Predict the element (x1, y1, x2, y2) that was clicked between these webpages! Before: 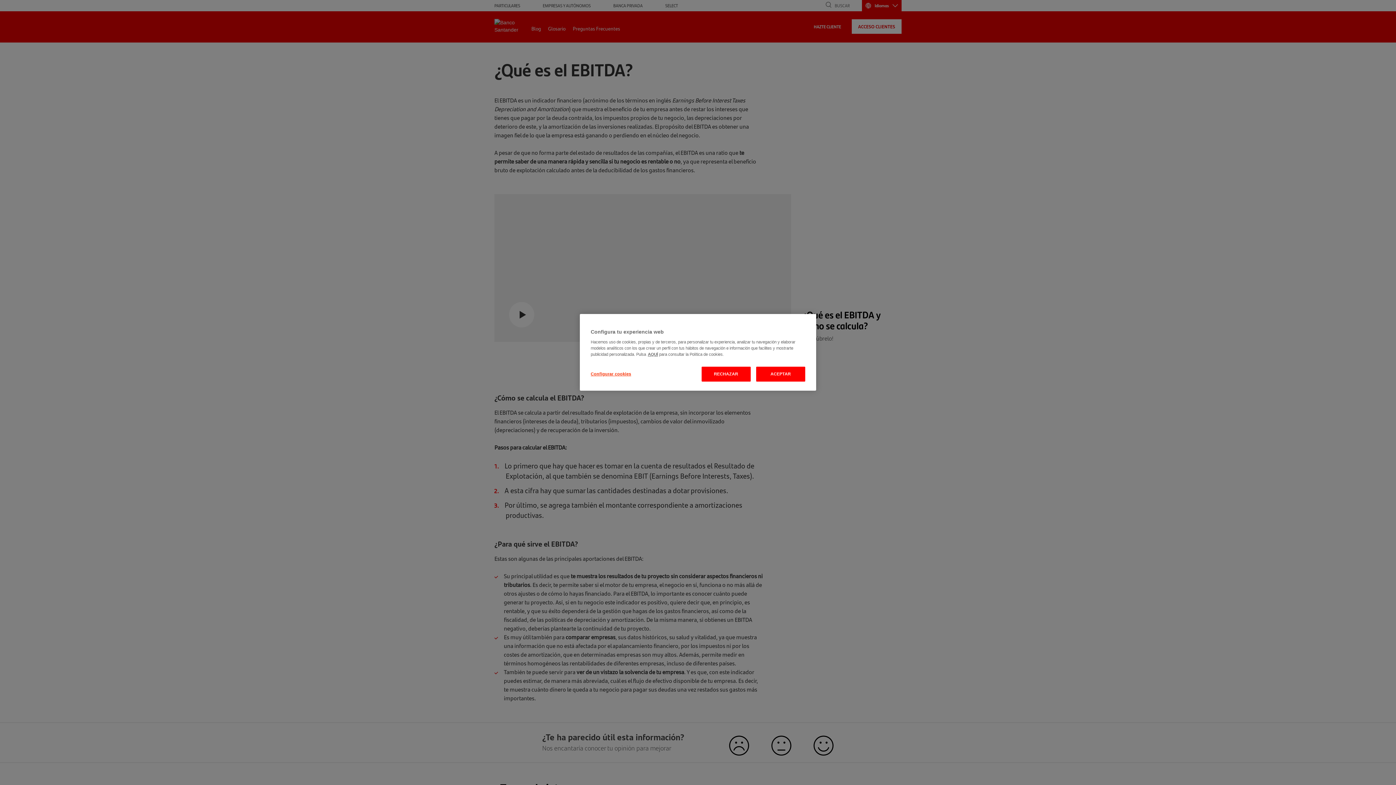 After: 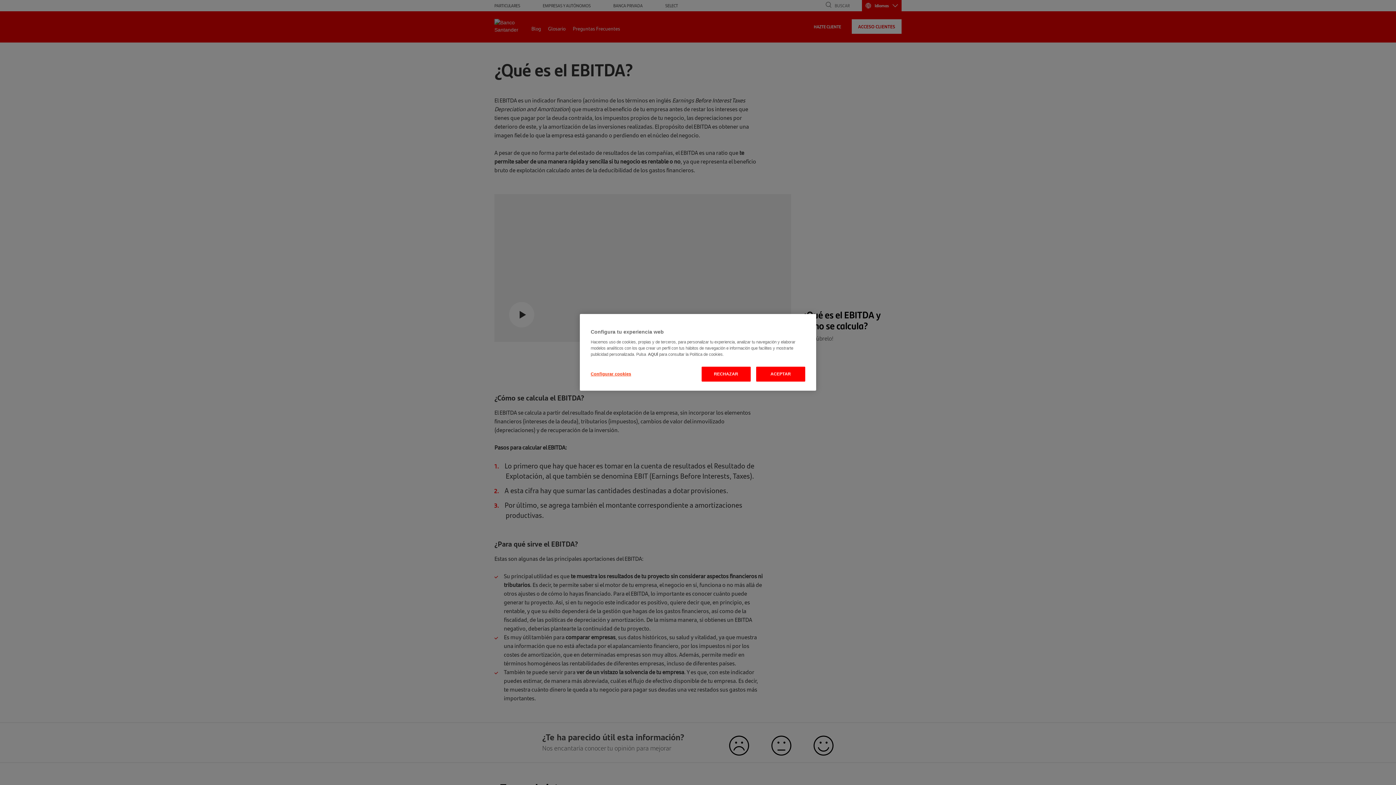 Action: bbox: (648, 352, 658, 356) label: AQUÍ